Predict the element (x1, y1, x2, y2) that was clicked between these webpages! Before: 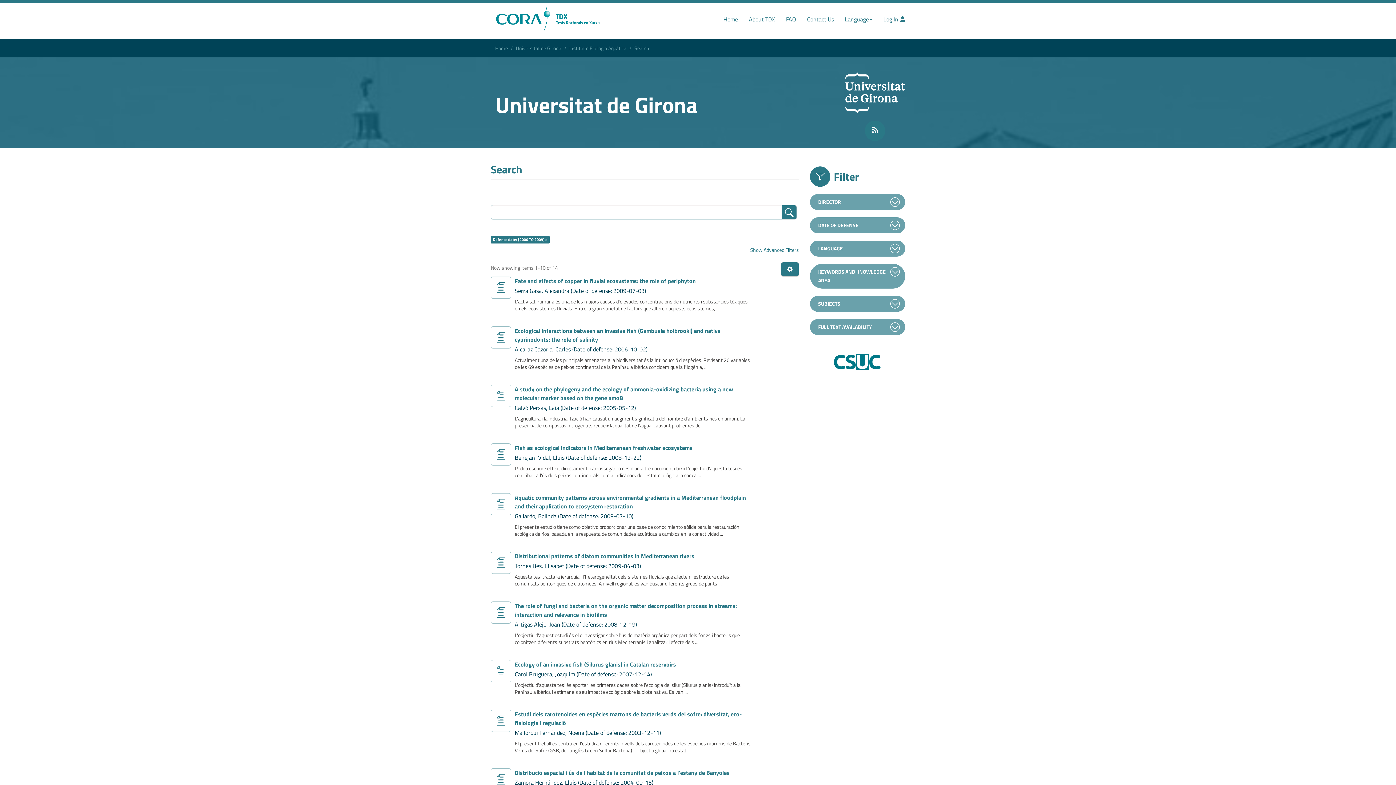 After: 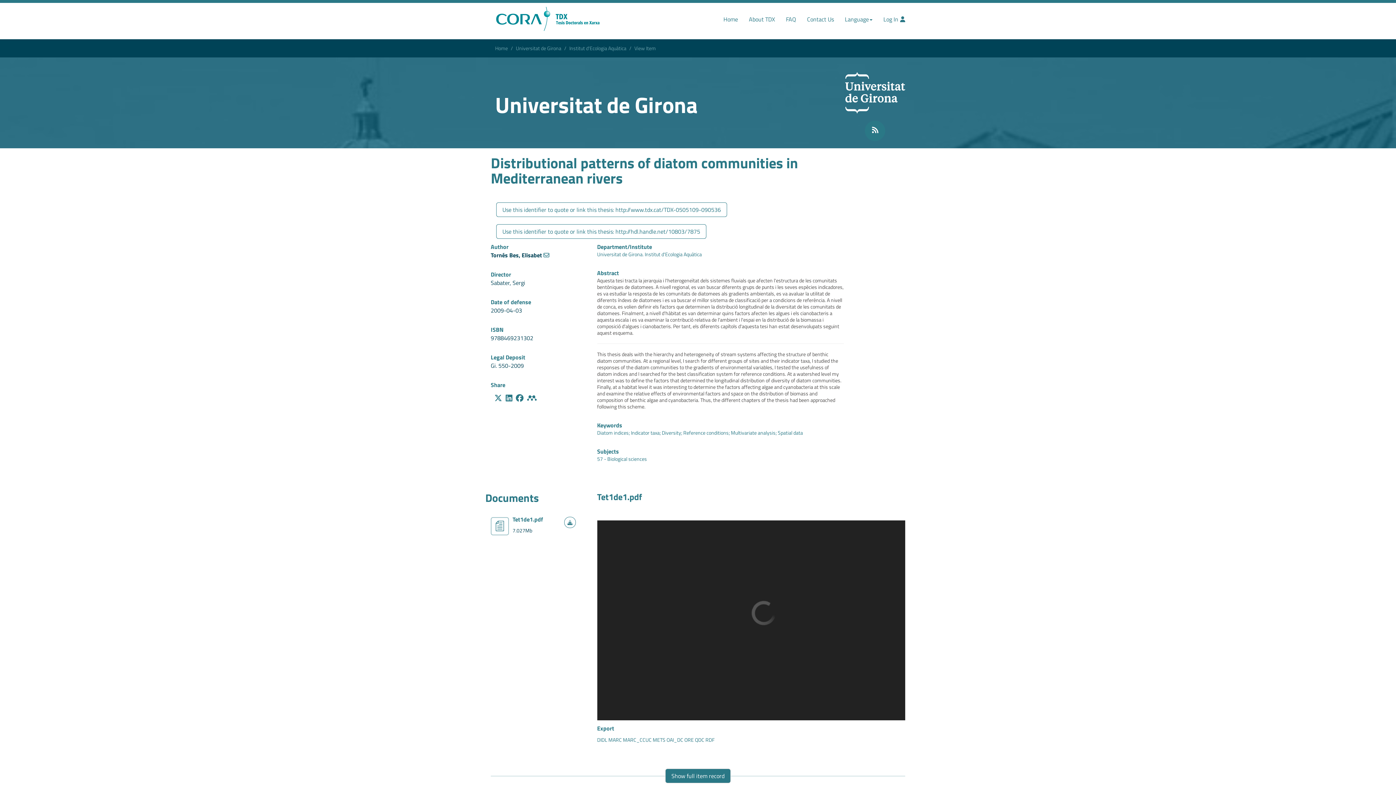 Action: bbox: (514, 552, 696, 560) label: Distributional patterns of diatom communities in Mediterranean rivers 